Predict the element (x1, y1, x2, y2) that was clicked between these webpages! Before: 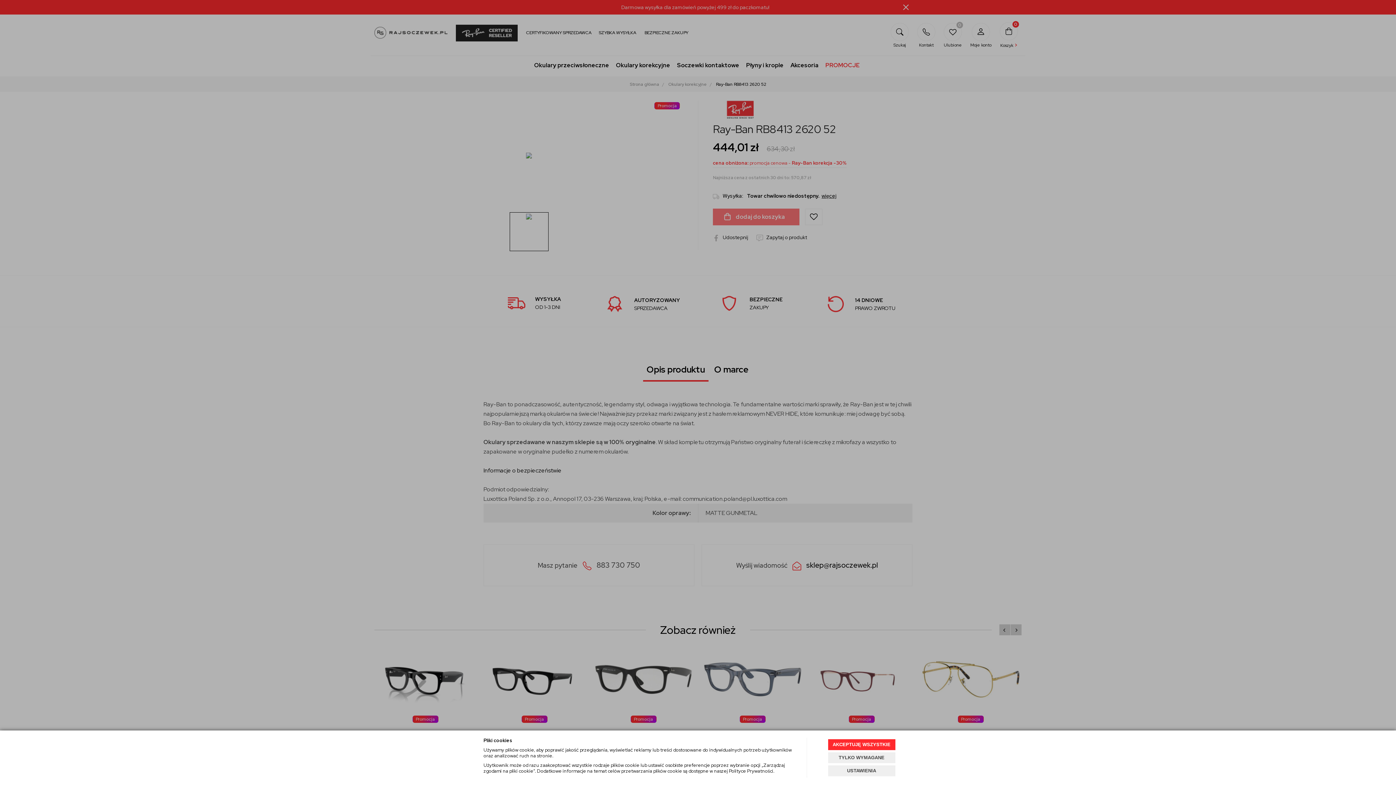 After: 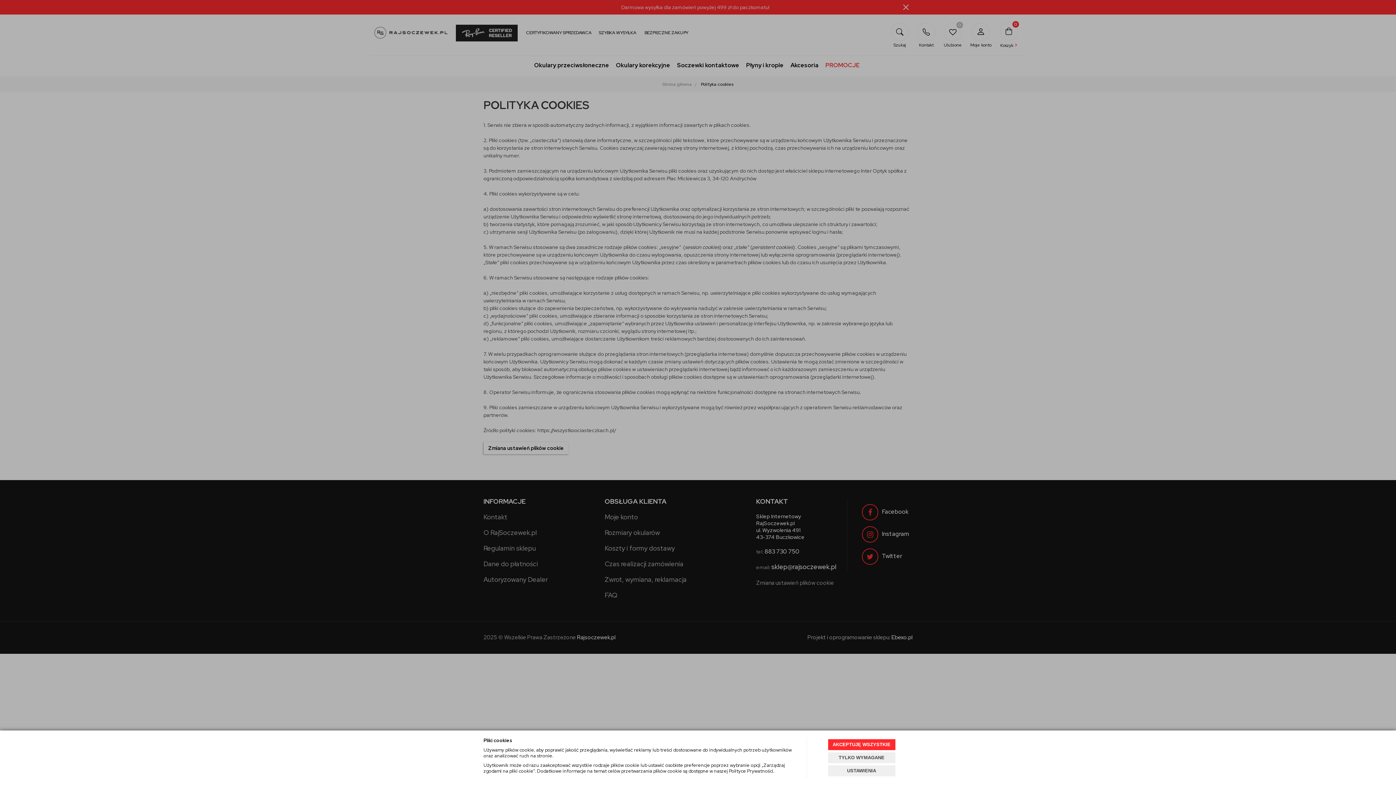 Action: bbox: (729, 768, 773, 774) label: Polityce Prywatności